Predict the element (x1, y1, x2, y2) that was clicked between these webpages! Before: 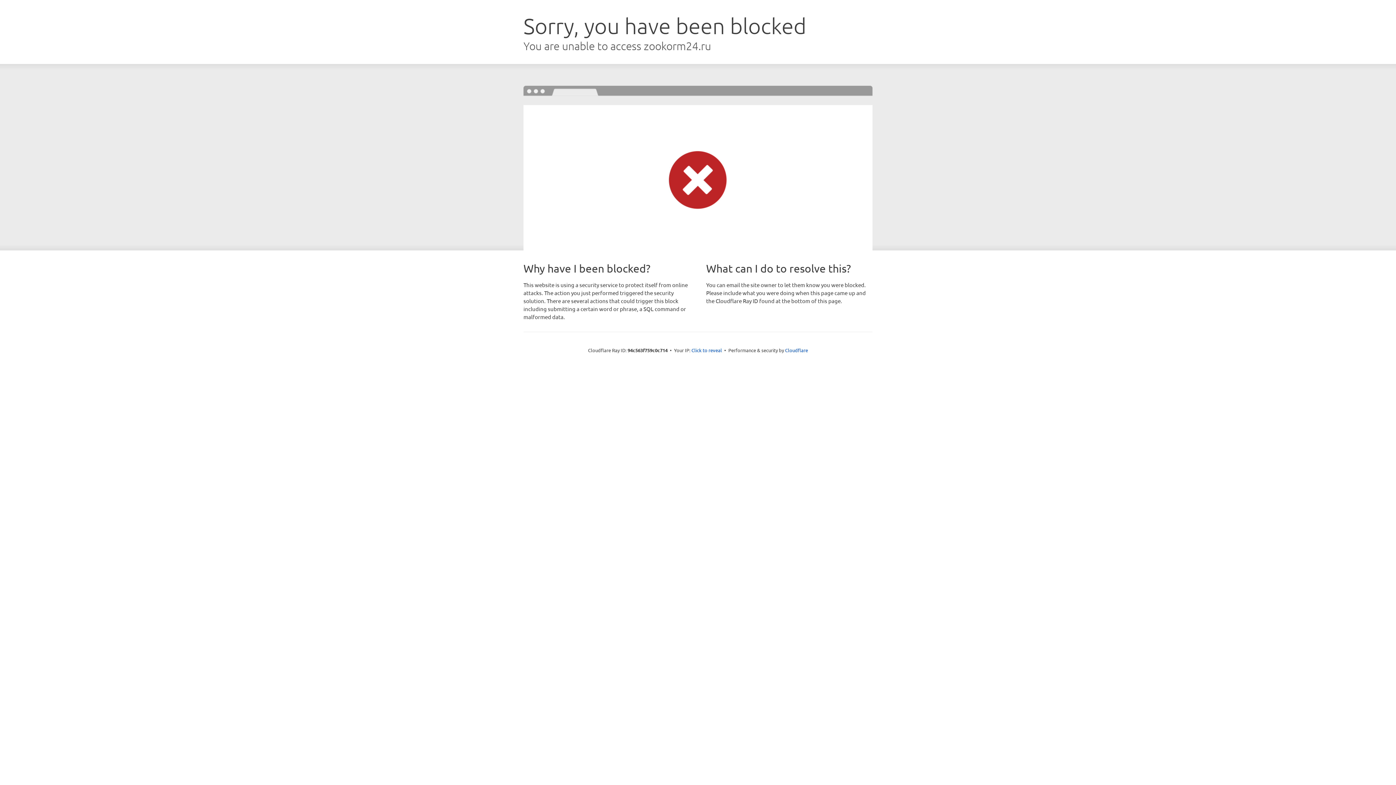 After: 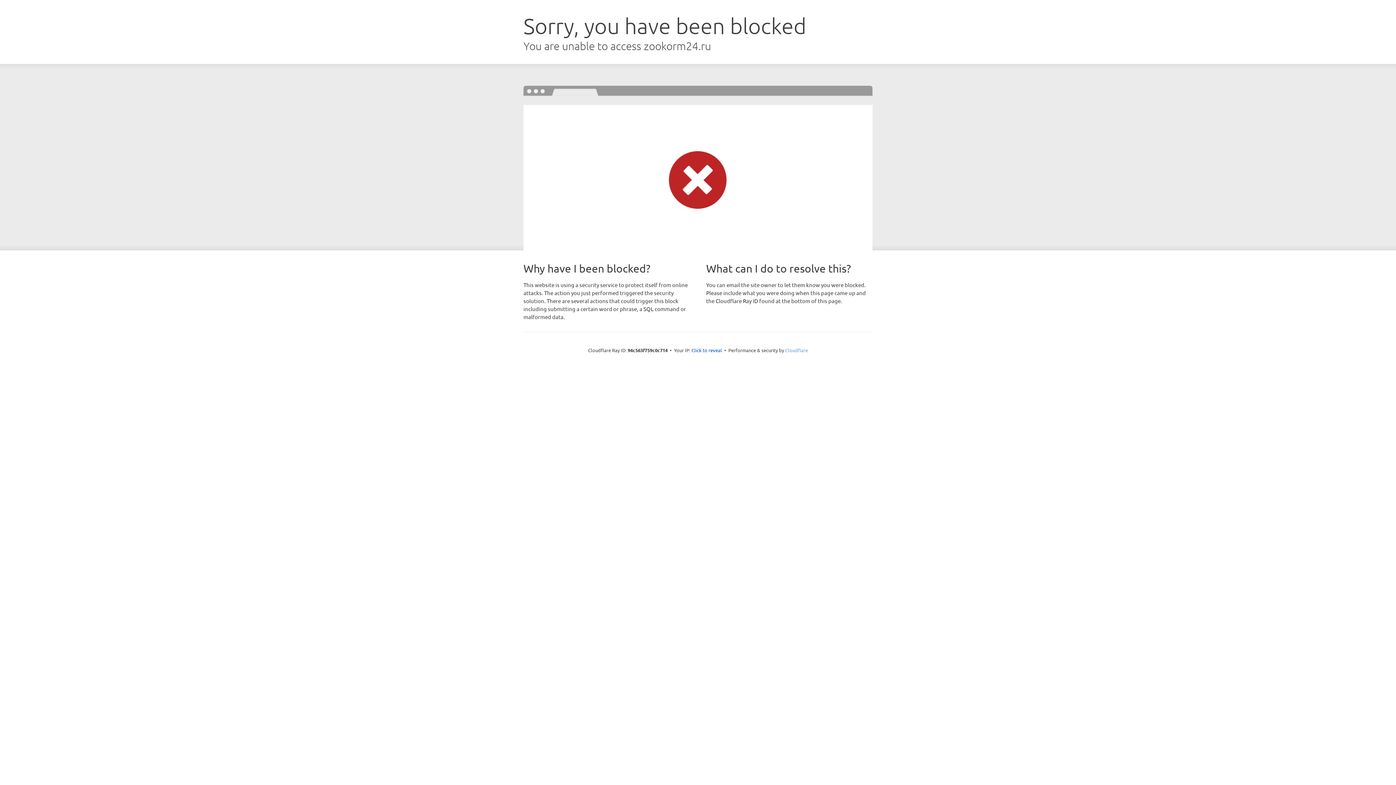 Action: bbox: (785, 347, 808, 353) label: Cloudflare